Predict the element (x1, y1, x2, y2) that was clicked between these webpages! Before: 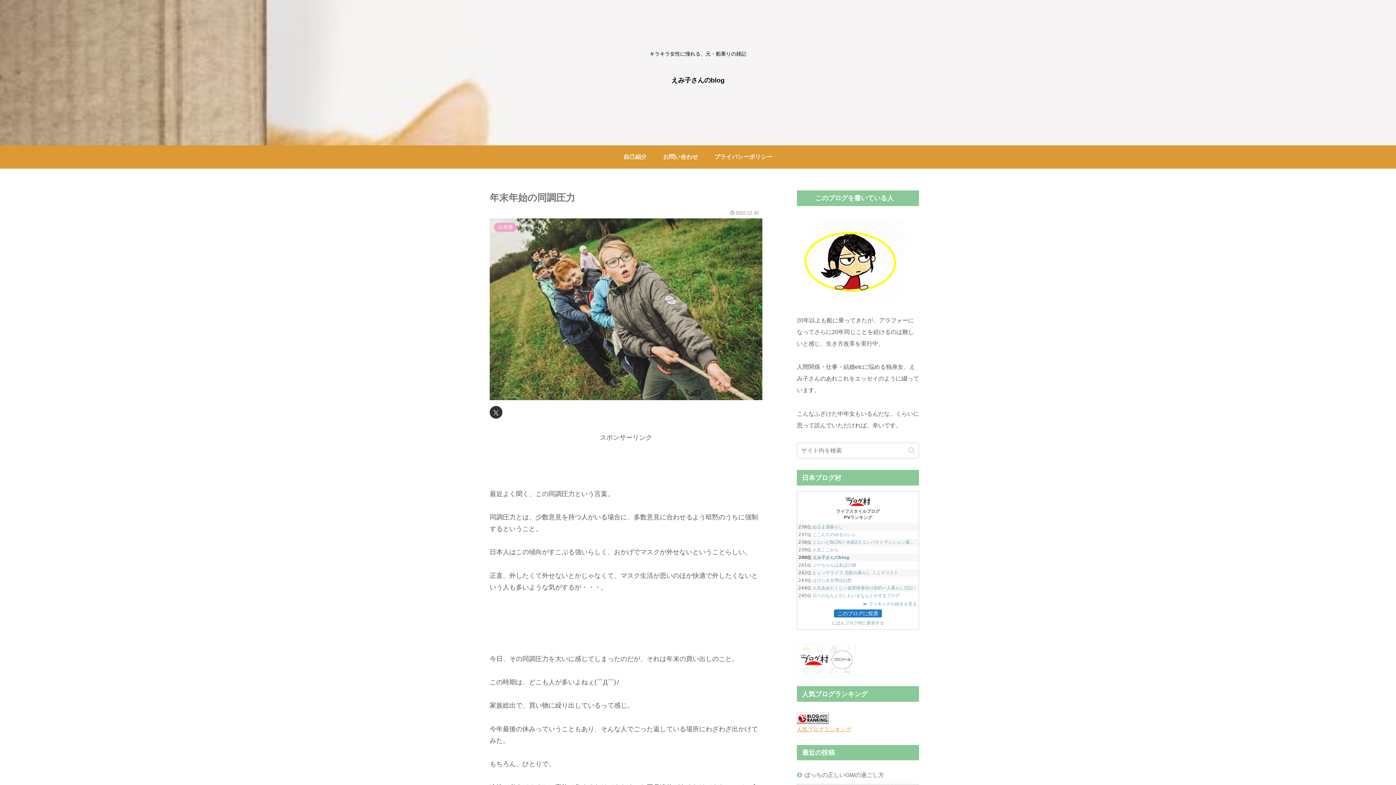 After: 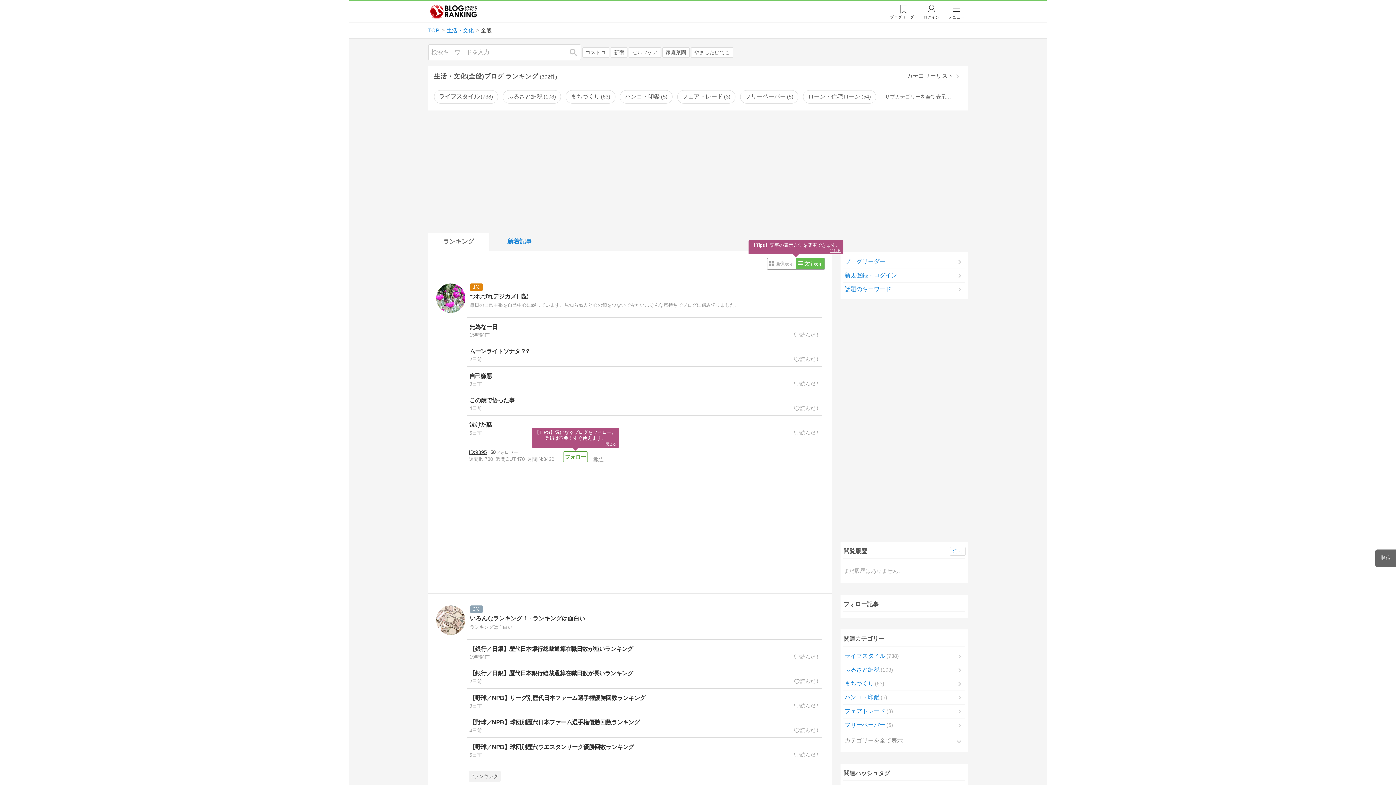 Action: bbox: (797, 714, 829, 721)